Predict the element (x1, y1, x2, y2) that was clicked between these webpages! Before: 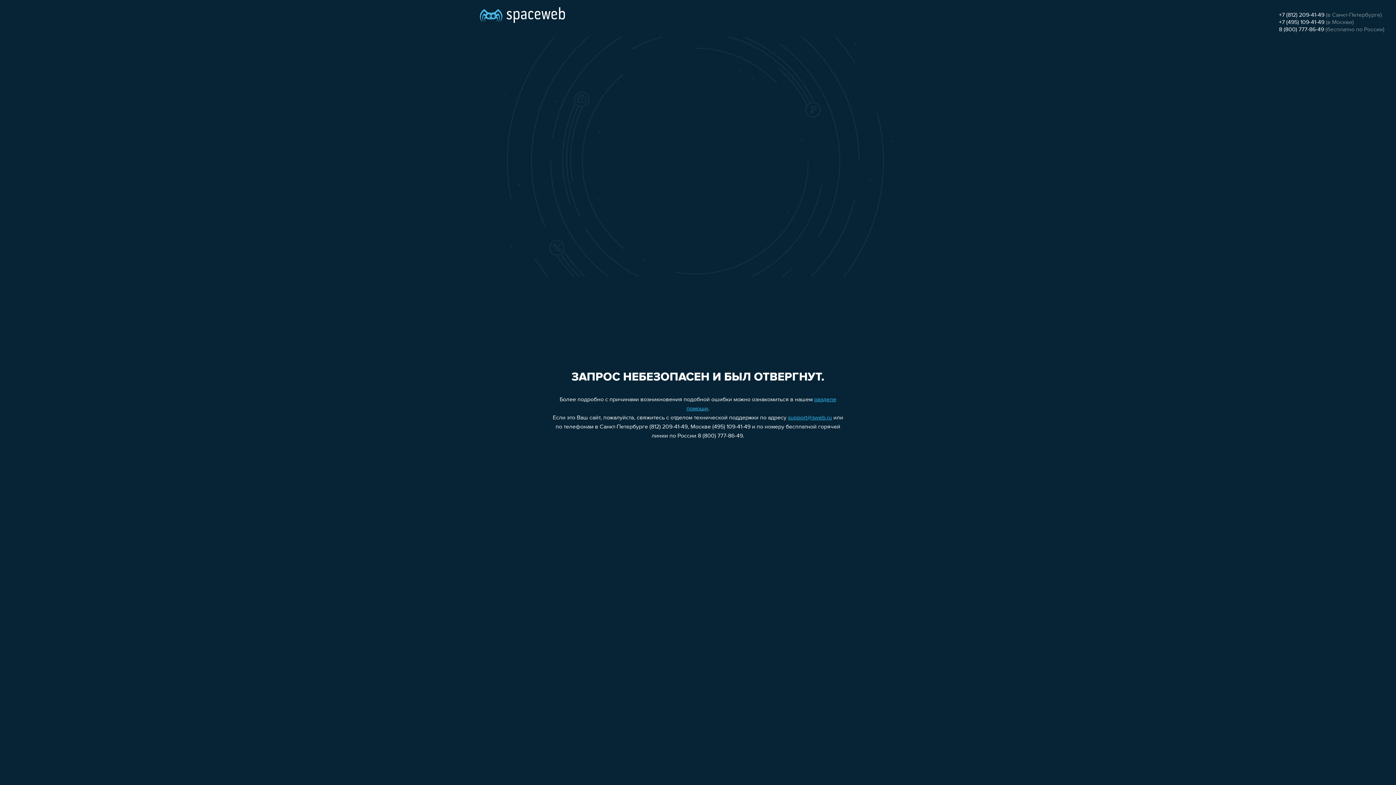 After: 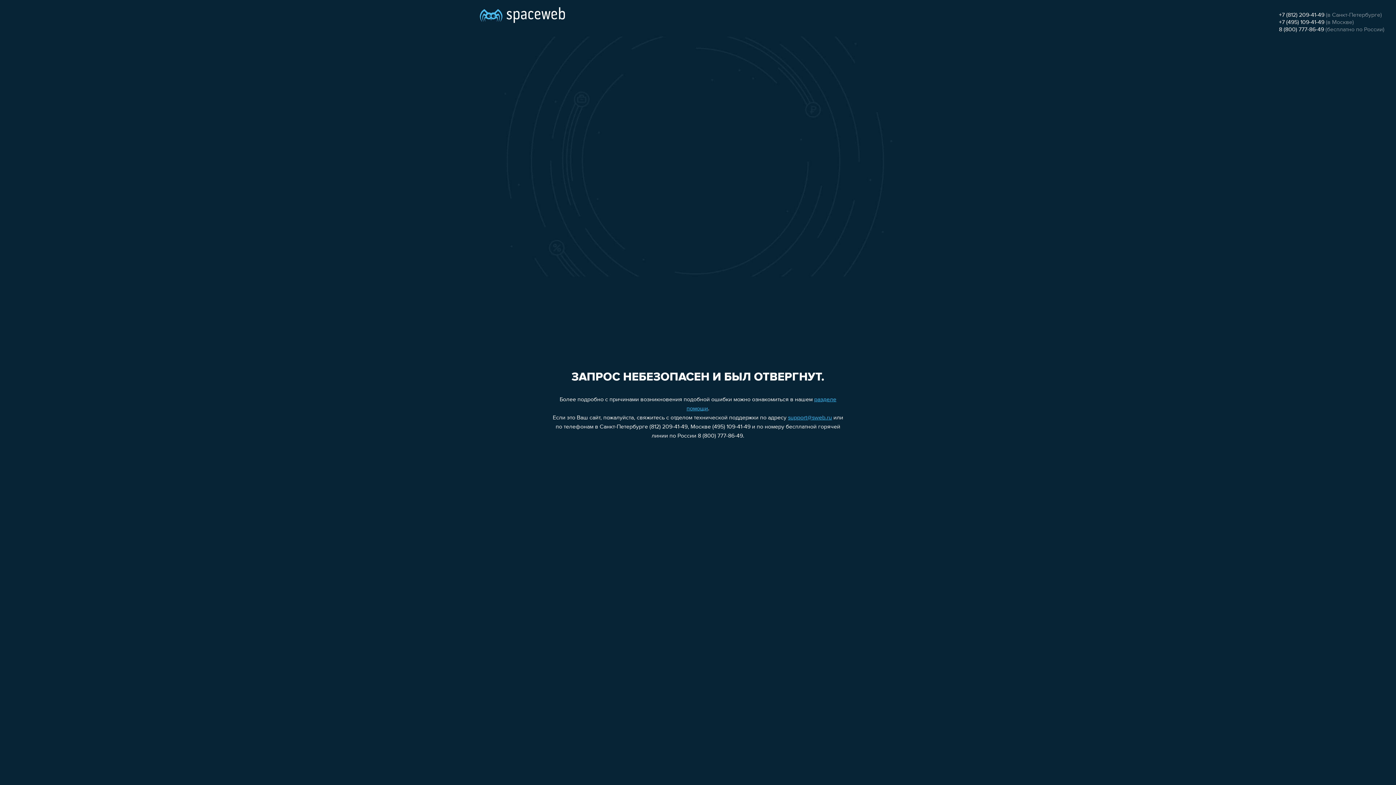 Action: label: +7 (495) 109-41-49 bbox: (1279, 19, 1324, 25)